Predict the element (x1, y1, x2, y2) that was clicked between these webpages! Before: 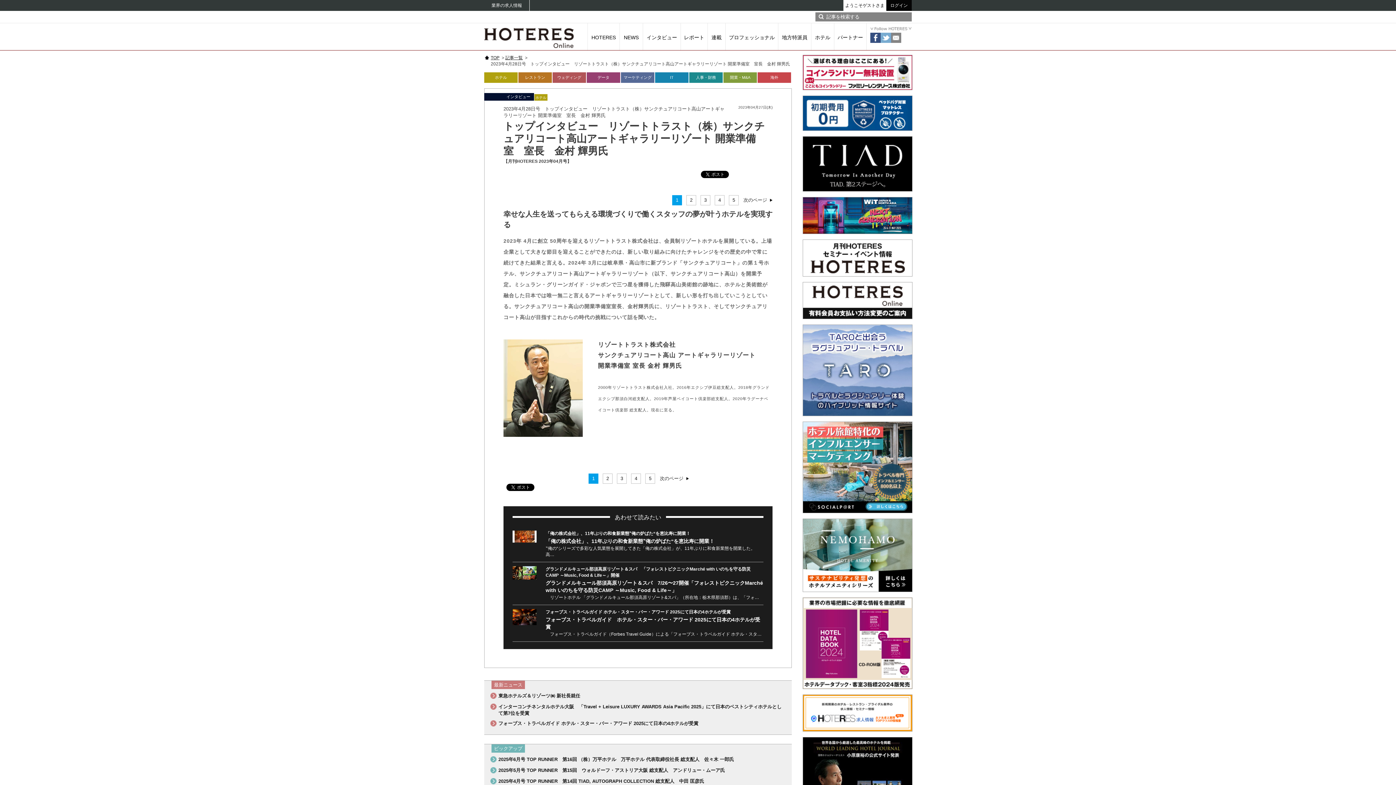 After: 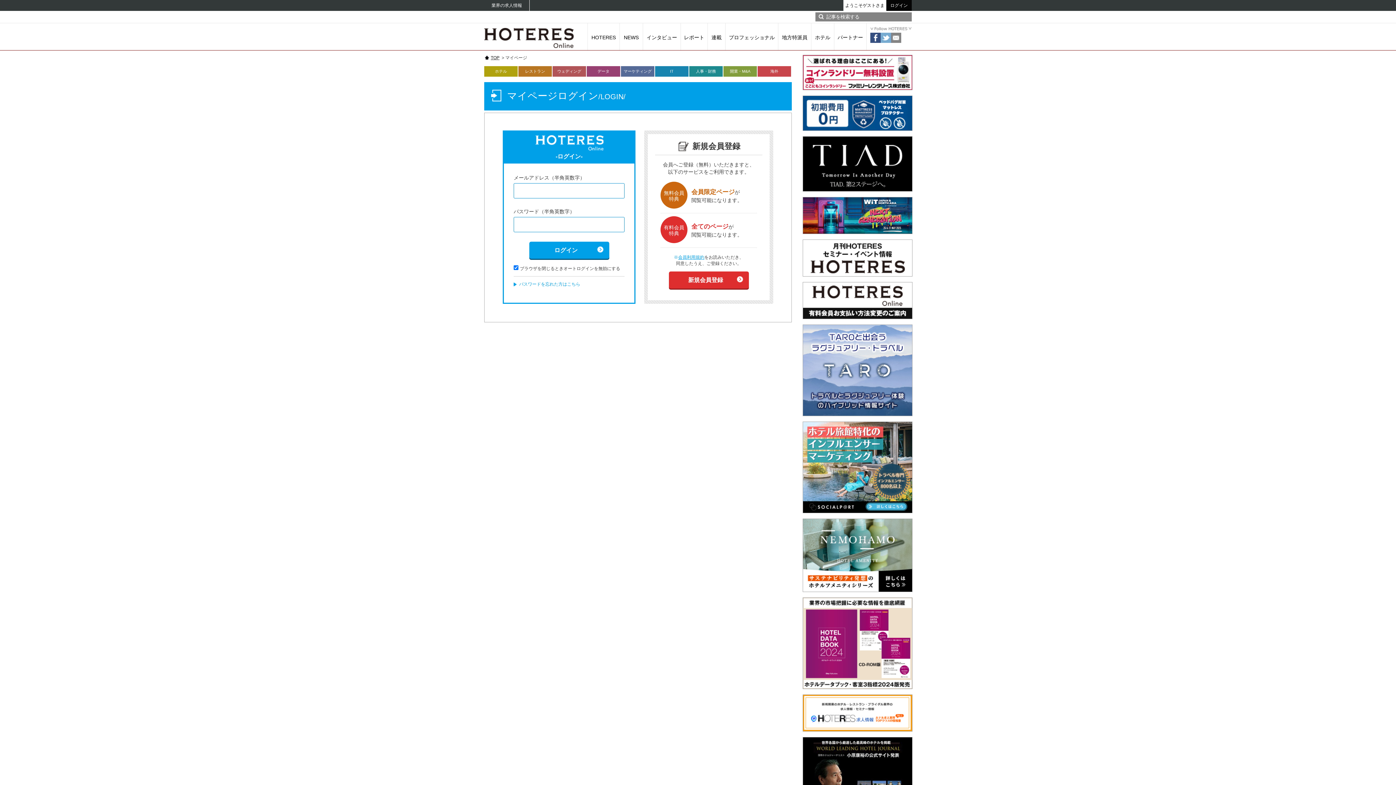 Action: bbox: (843, 0, 886, 10) label: ようこそゲストさま